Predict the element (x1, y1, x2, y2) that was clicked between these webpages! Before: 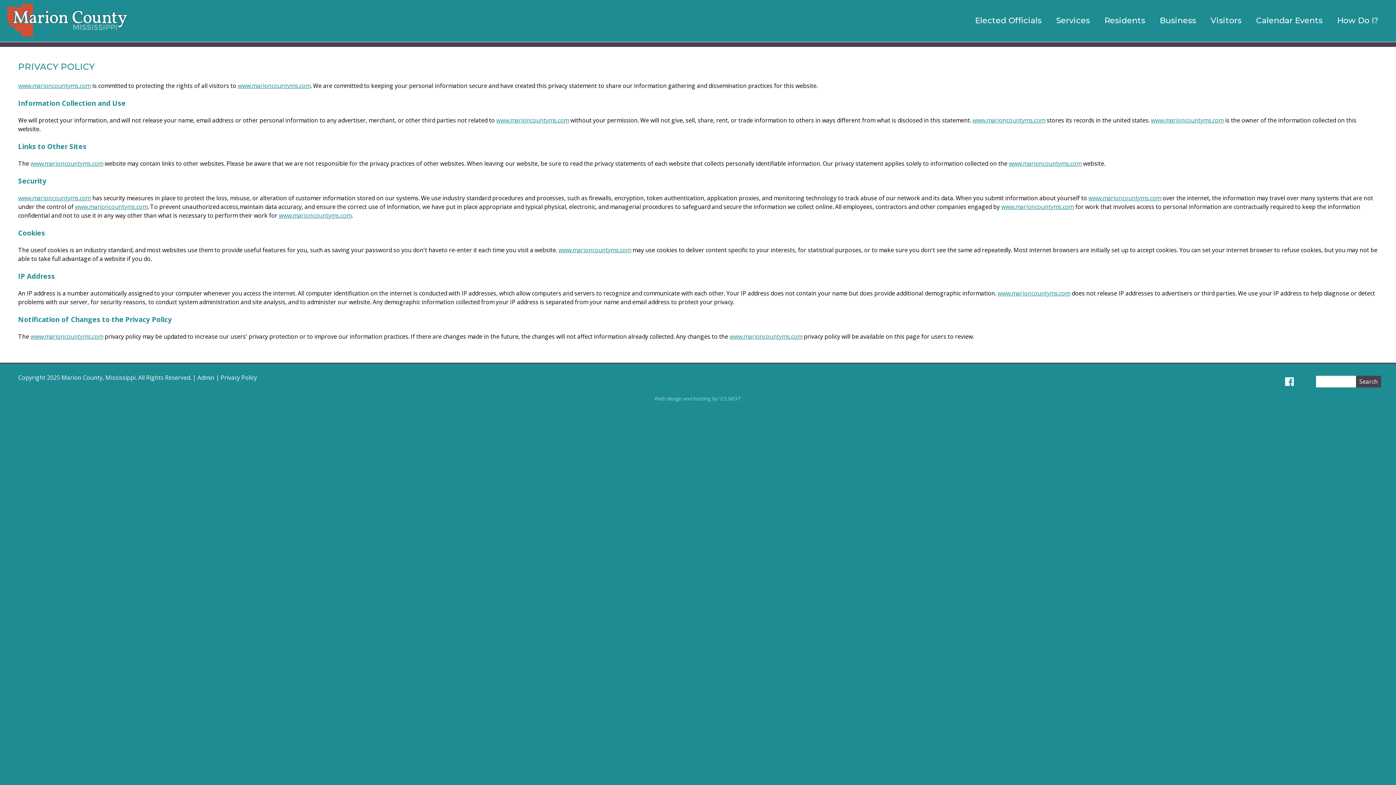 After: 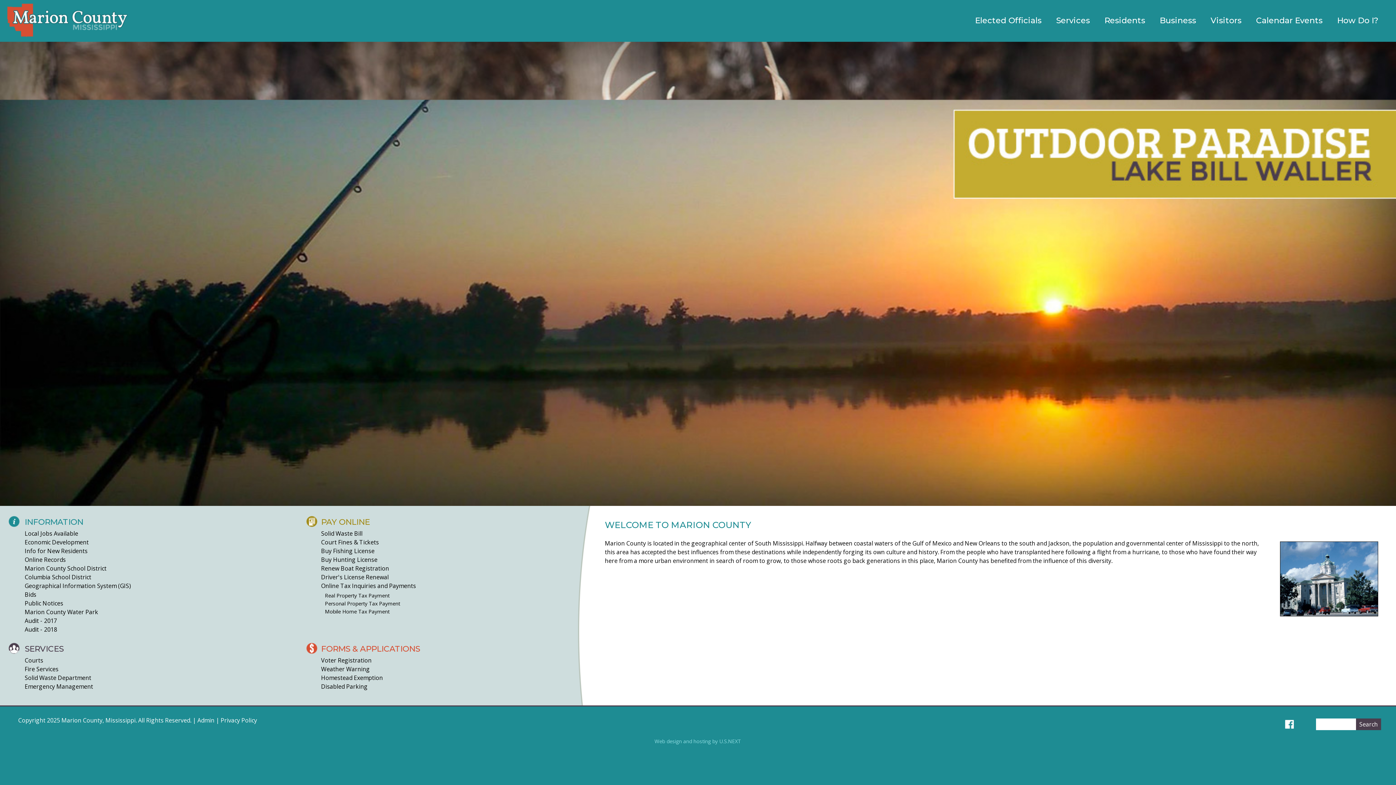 Action: bbox: (997, 289, 1070, 297) label: www.marioncountyms.com